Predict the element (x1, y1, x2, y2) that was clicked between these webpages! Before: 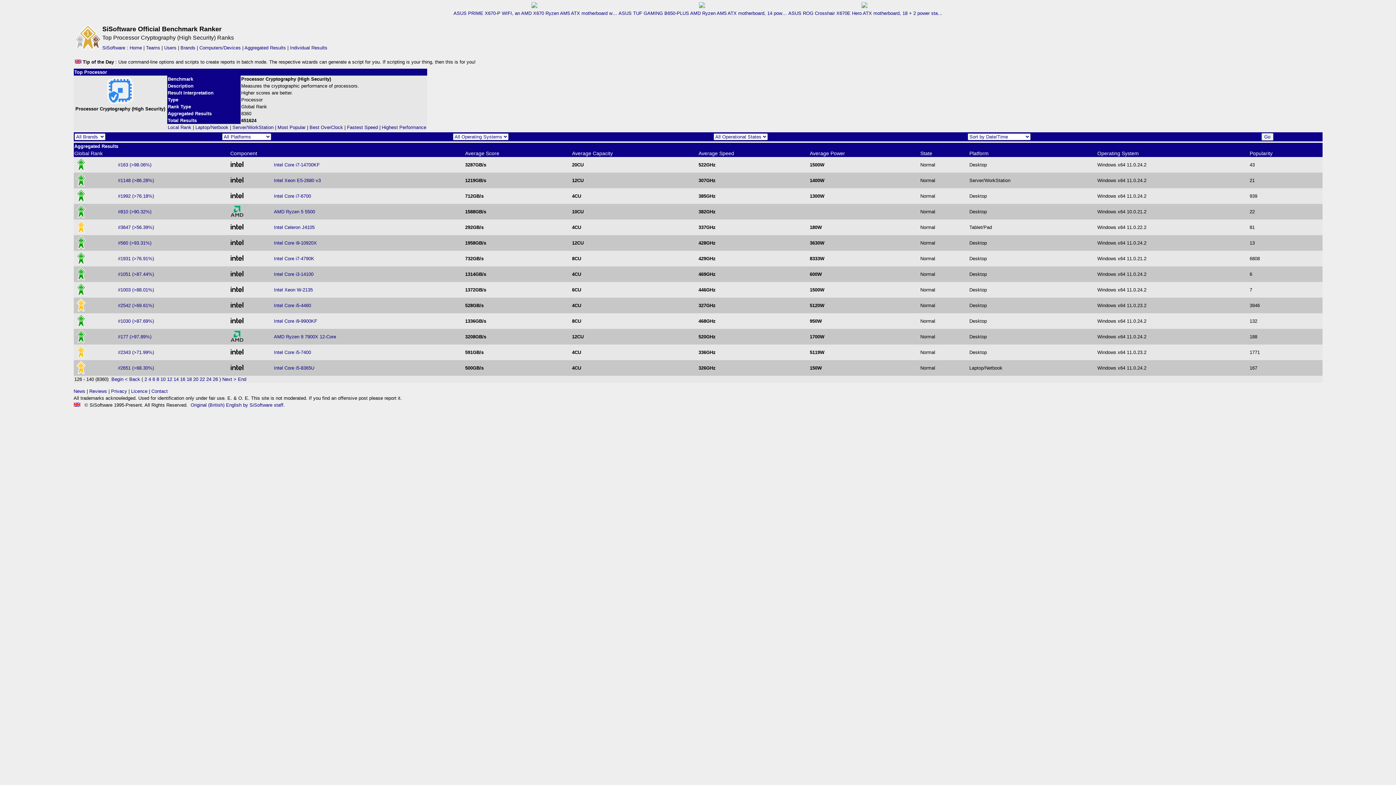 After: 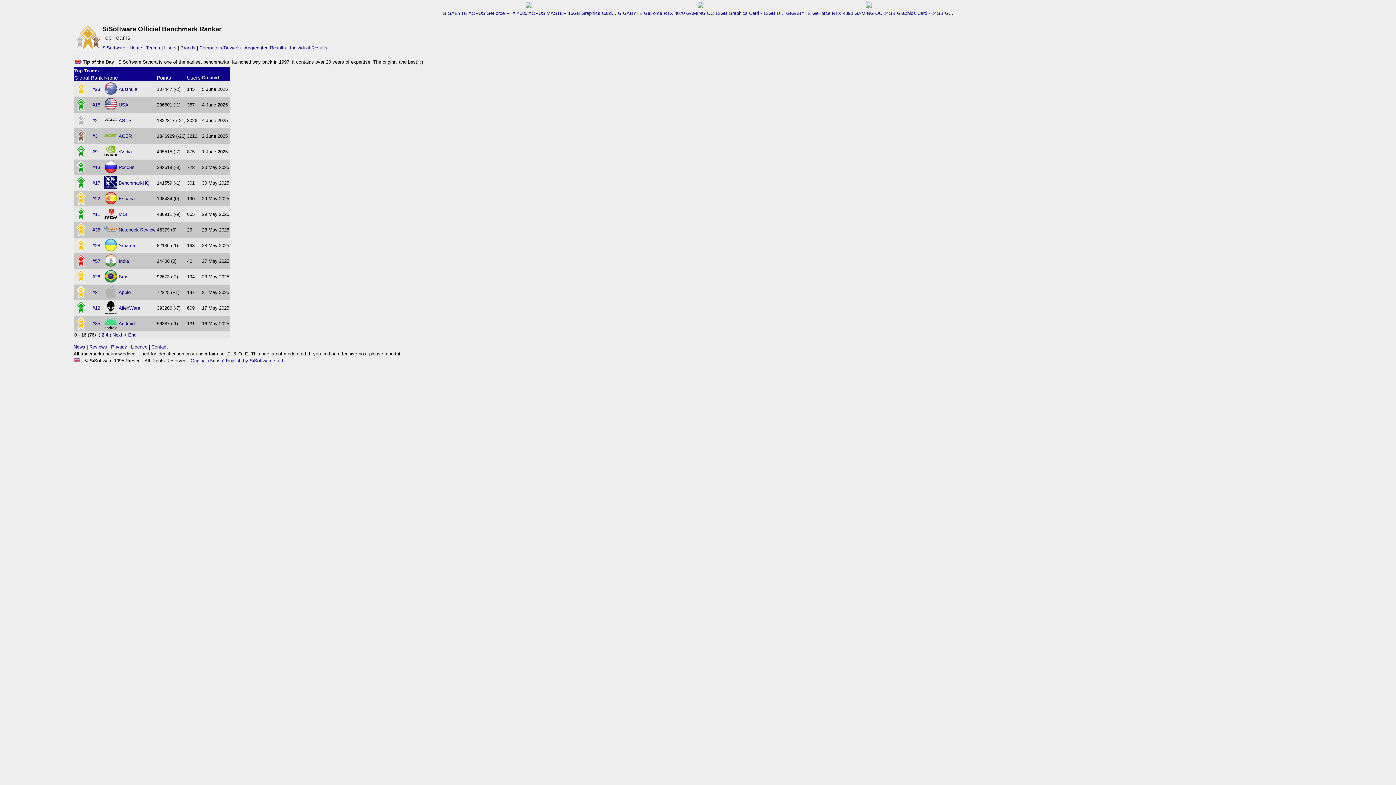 Action: bbox: (146, 45, 160, 50) label: Teams